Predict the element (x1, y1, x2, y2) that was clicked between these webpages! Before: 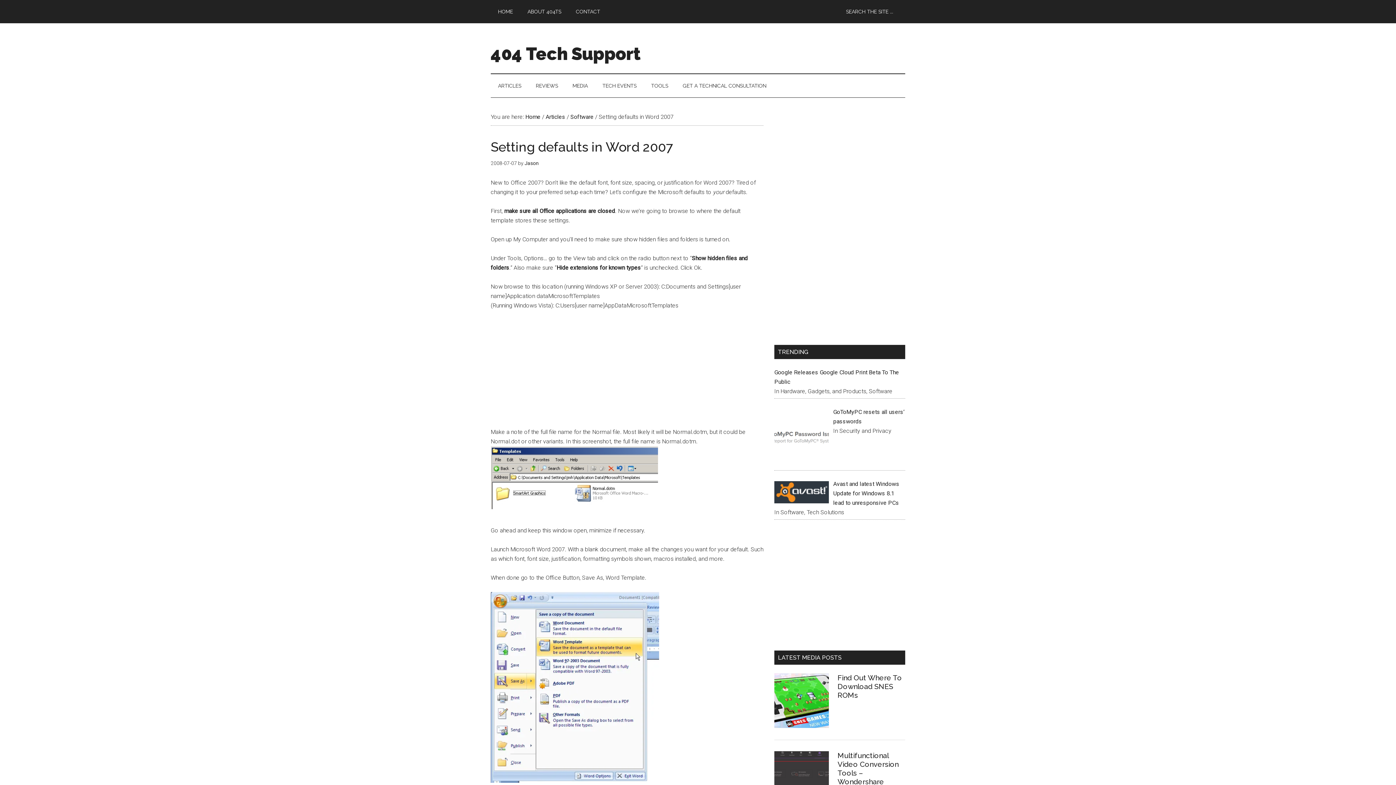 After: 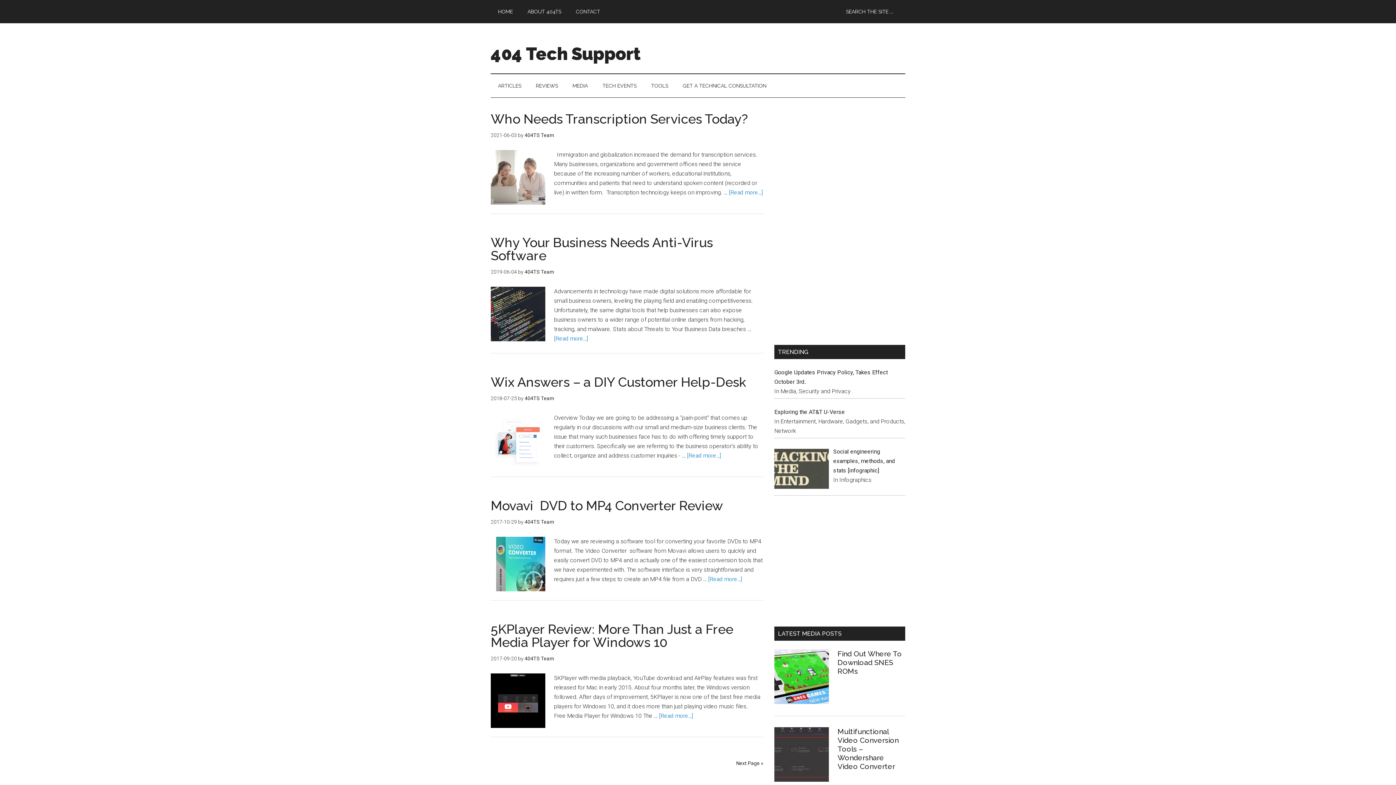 Action: bbox: (570, 113, 593, 120) label: Software